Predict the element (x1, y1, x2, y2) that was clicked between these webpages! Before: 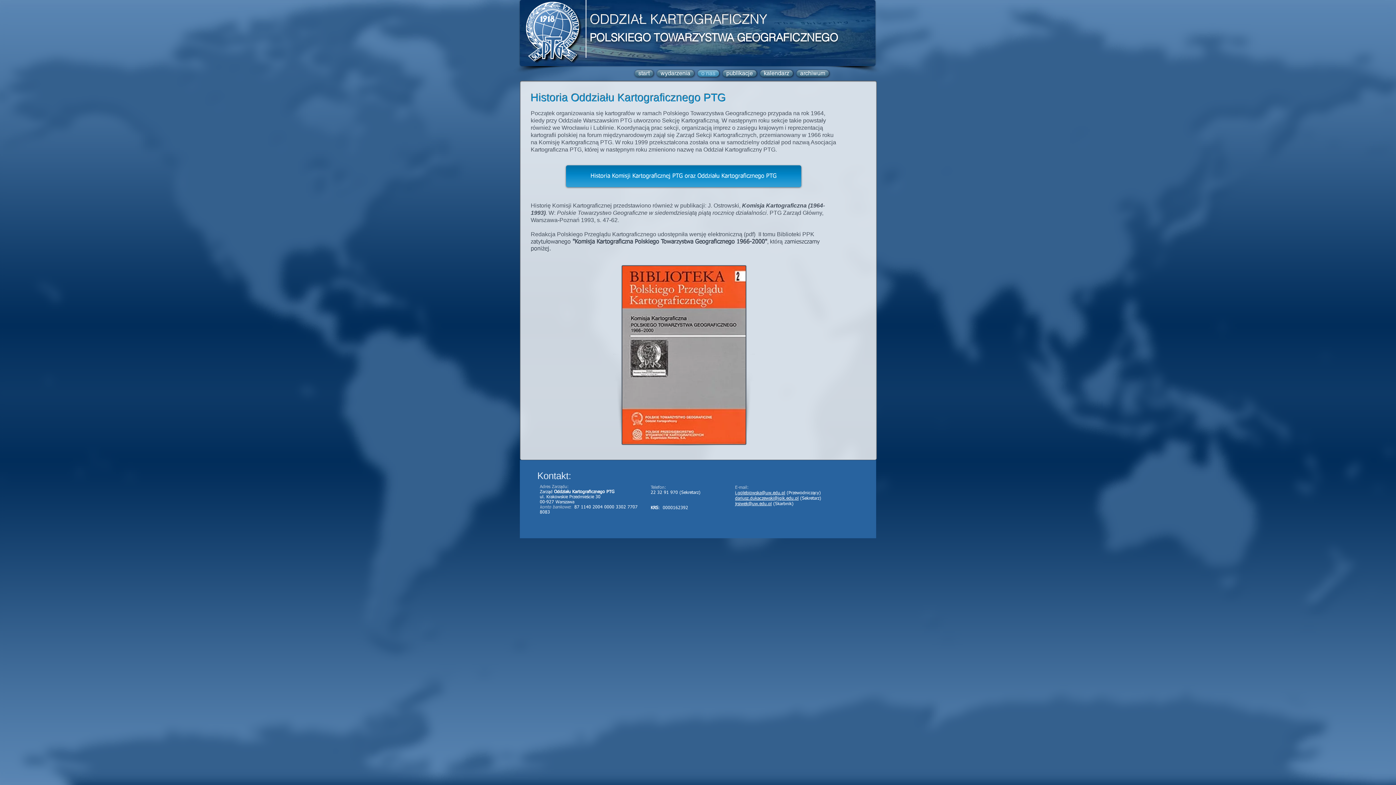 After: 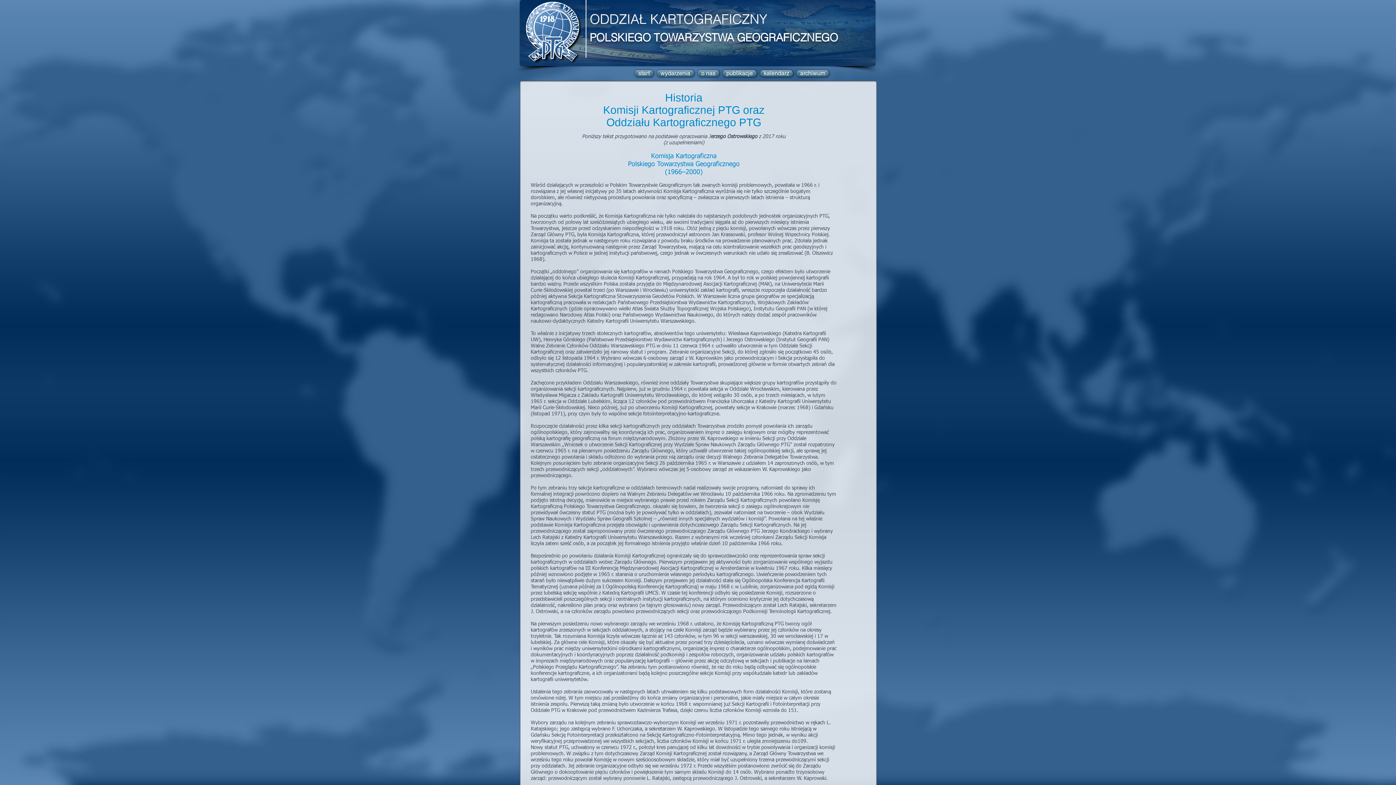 Action: label: Historia Komisji Kartograficznej PTG oraz Oddziału Kartograficznego PTG bbox: (566, 165, 801, 187)